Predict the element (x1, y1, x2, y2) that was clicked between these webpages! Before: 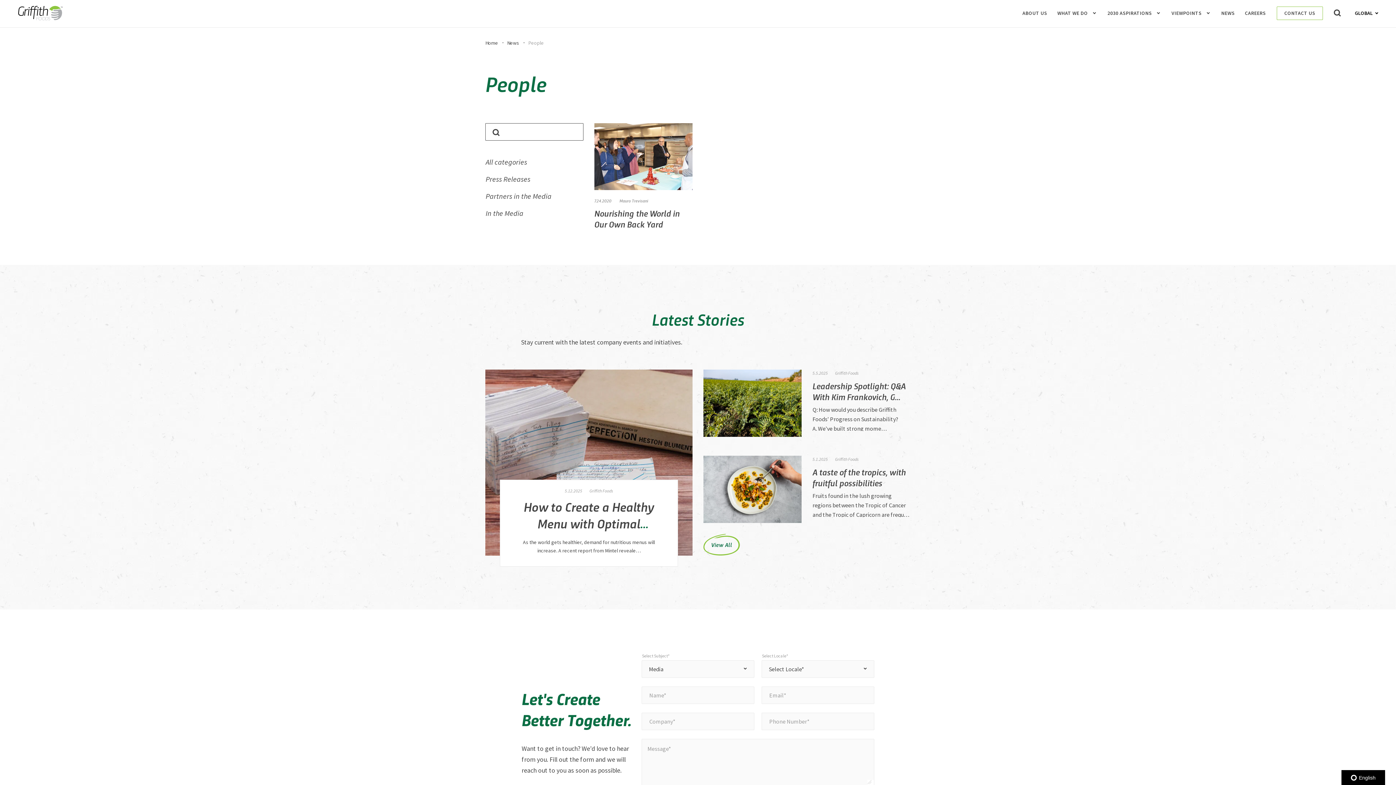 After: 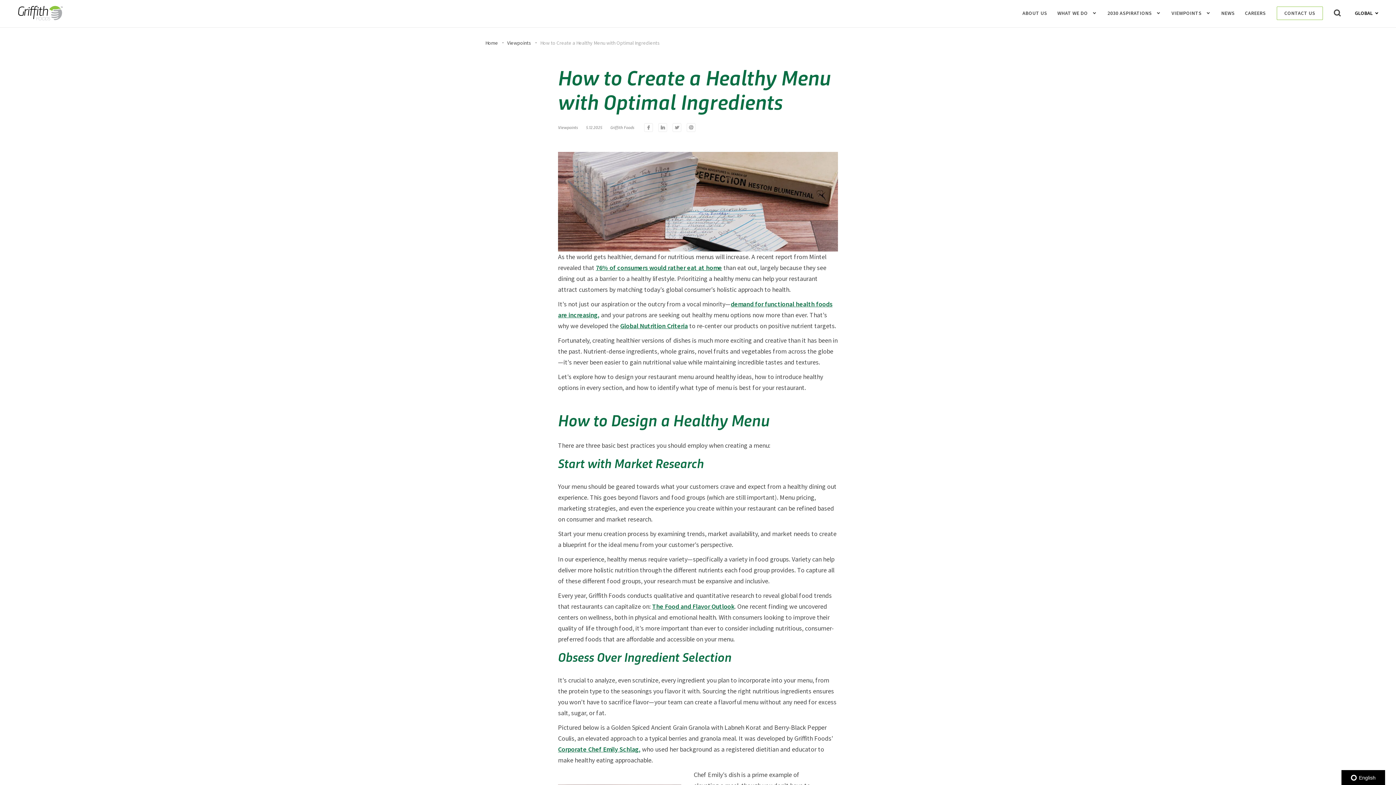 Action: label: How to Create a Healthy Menu with Optimal Ingredients  bbox: (485, 369, 692, 555)